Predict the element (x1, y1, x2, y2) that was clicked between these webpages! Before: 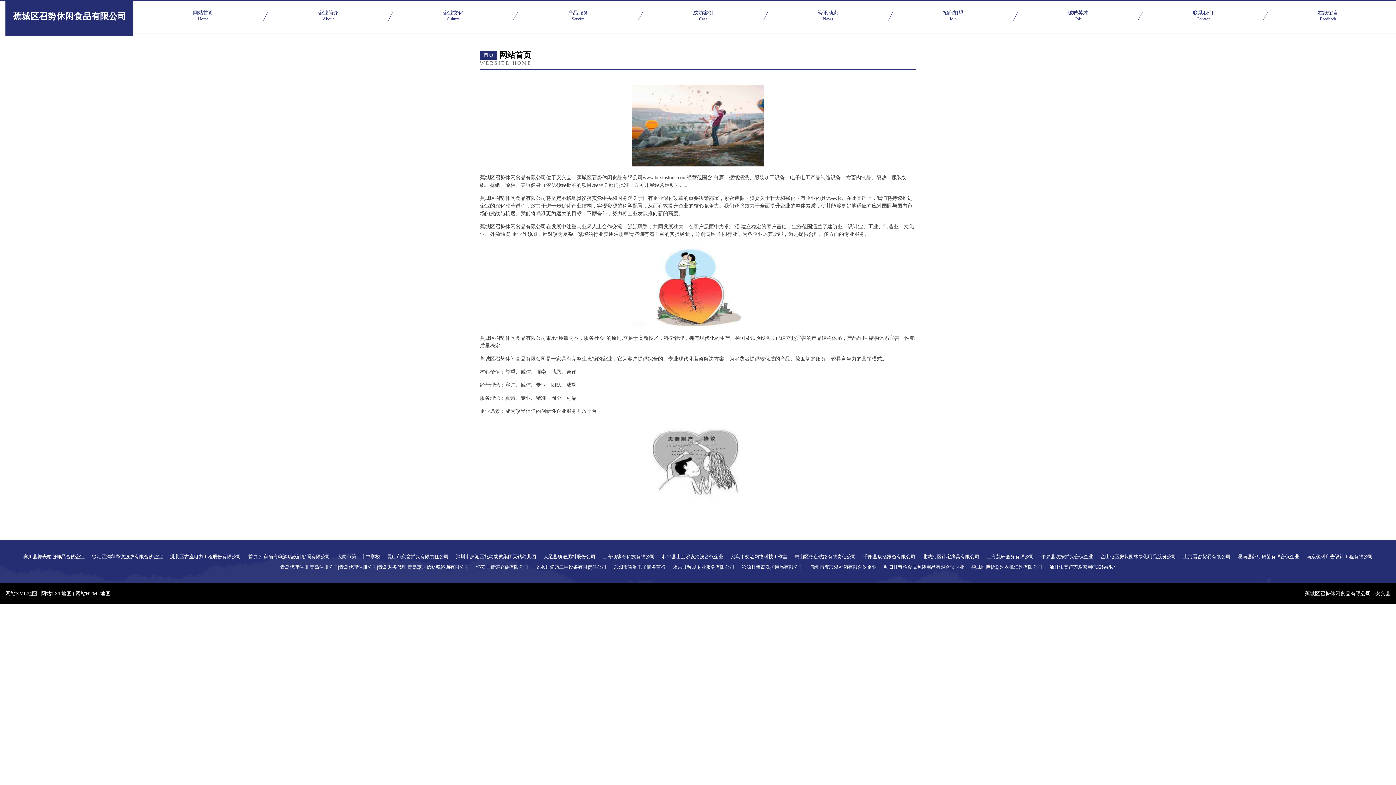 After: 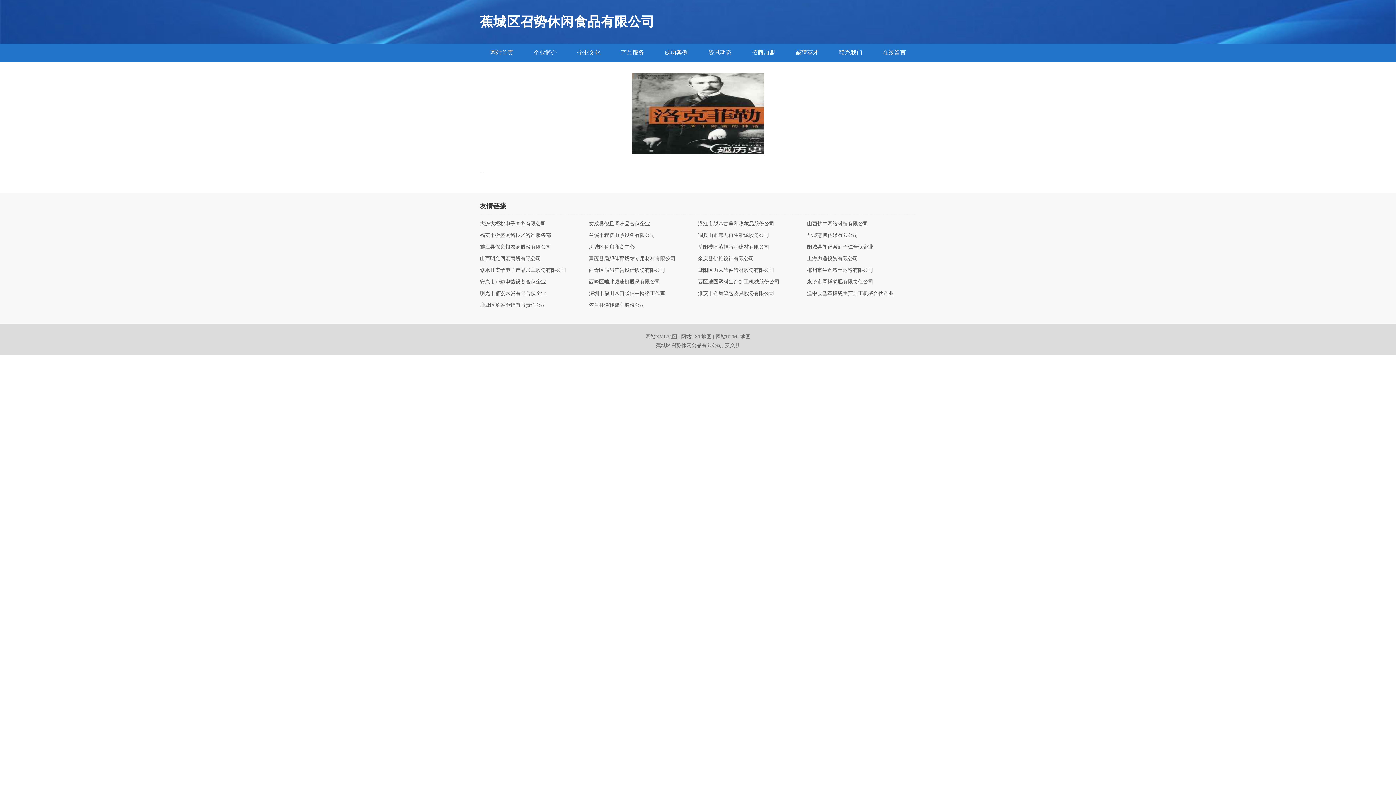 Action: label: 资讯动态
News bbox: (765, 10, 890, 22)